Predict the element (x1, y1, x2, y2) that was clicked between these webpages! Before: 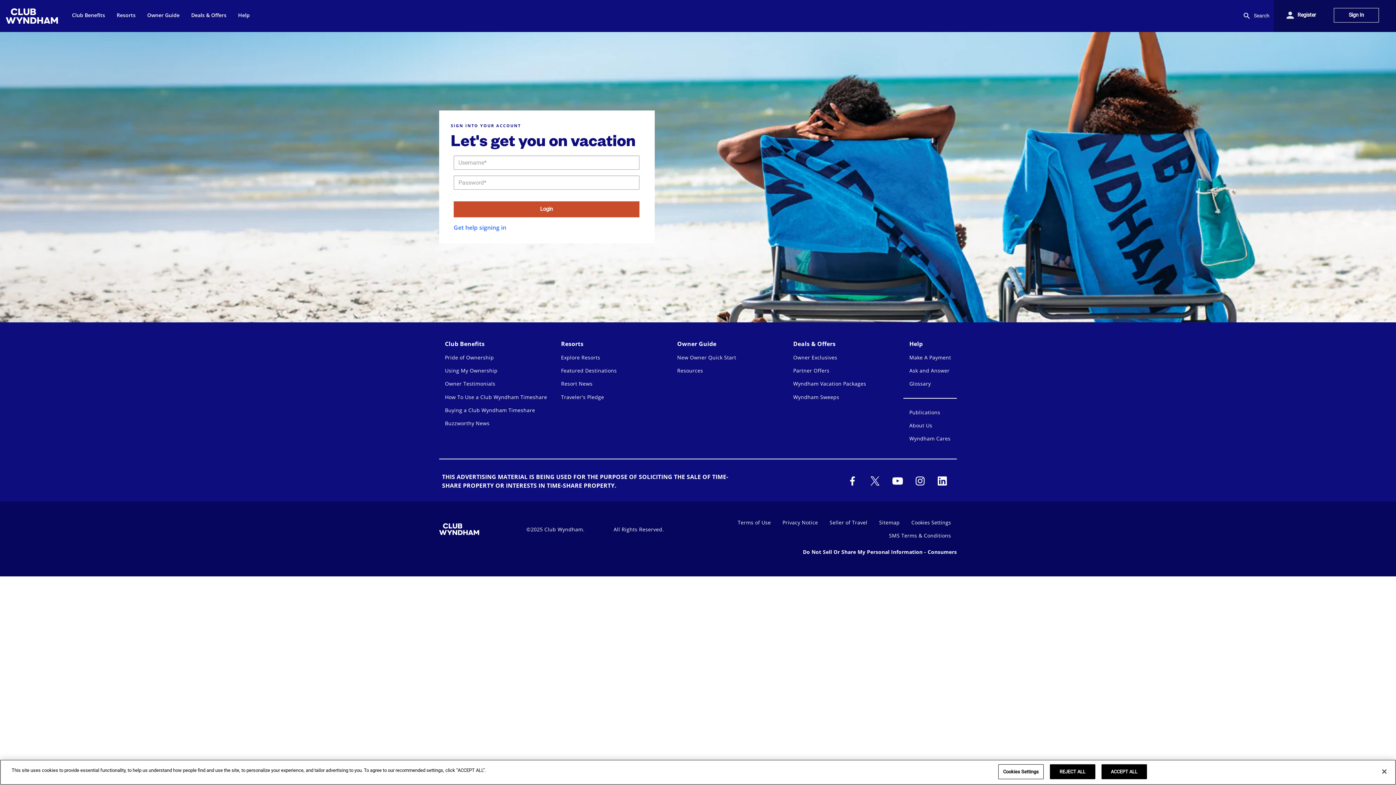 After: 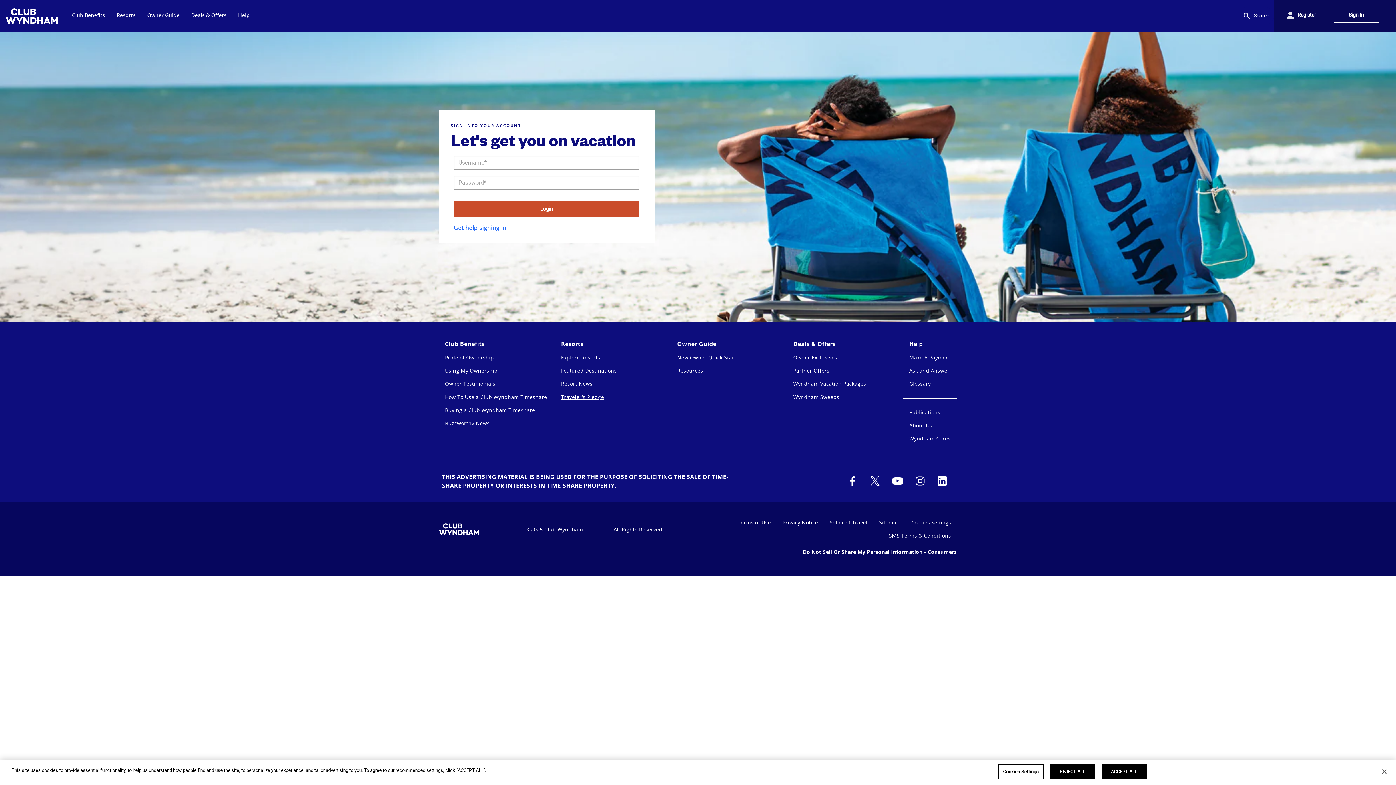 Action: label: Traveler's Pledge bbox: (555, 390, 671, 403)